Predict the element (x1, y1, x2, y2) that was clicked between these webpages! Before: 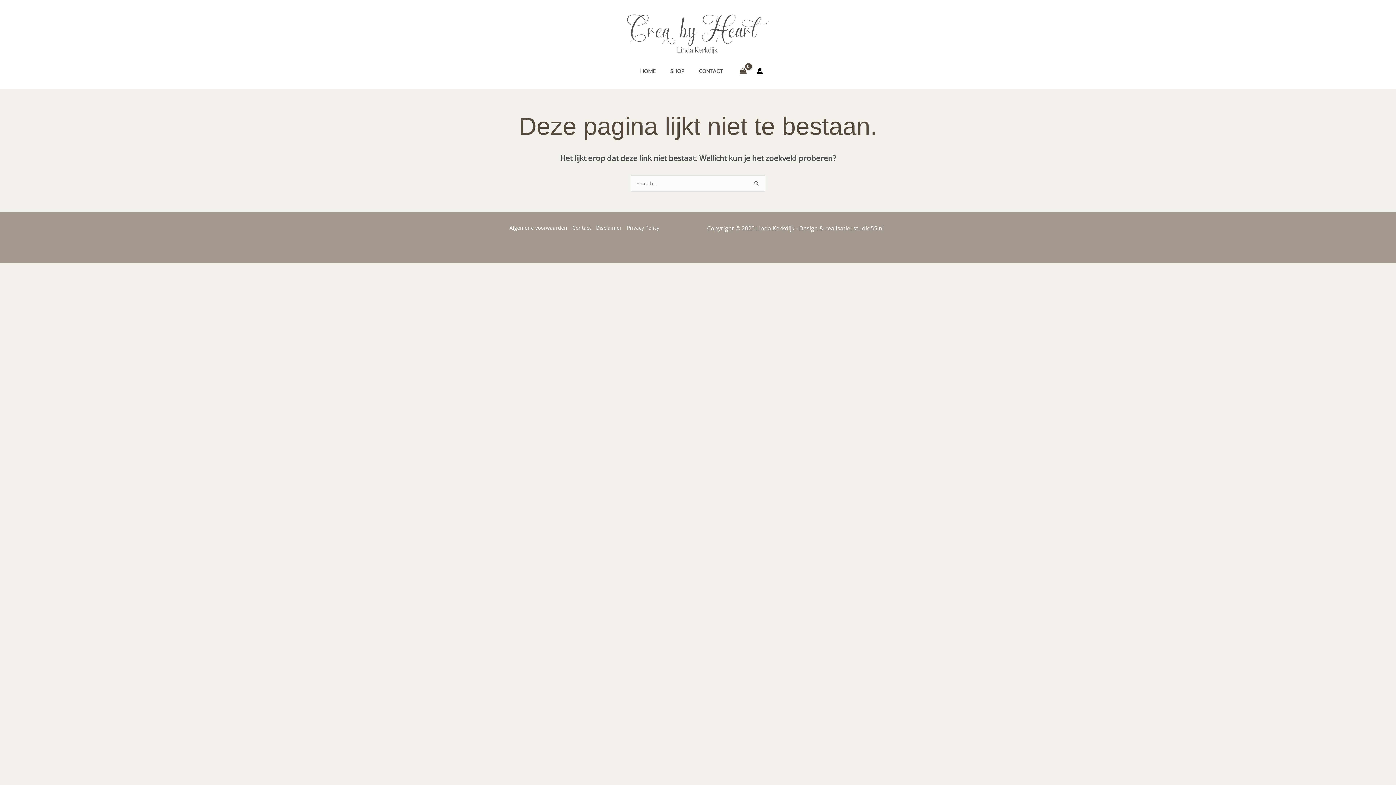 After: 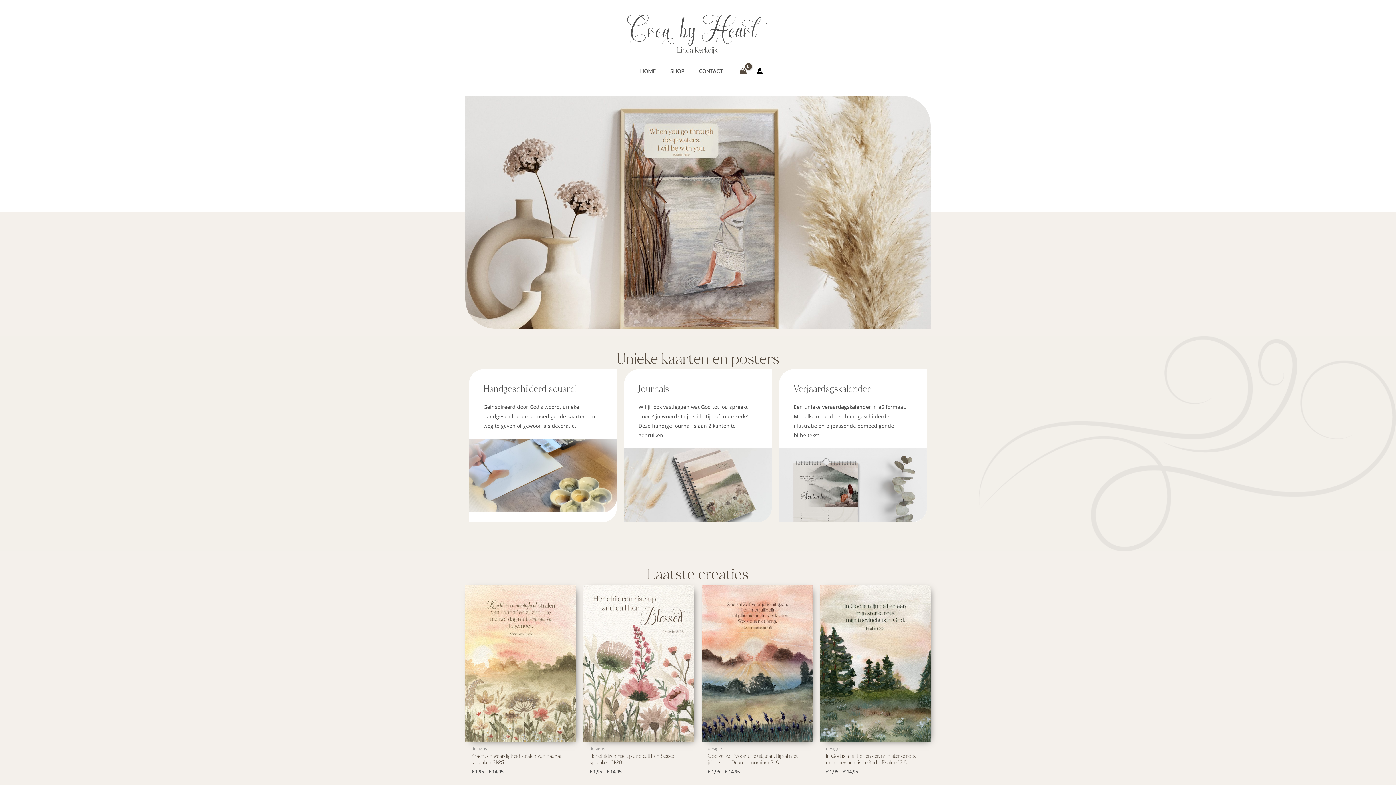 Action: bbox: (633, 58, 663, 83) label: HOME